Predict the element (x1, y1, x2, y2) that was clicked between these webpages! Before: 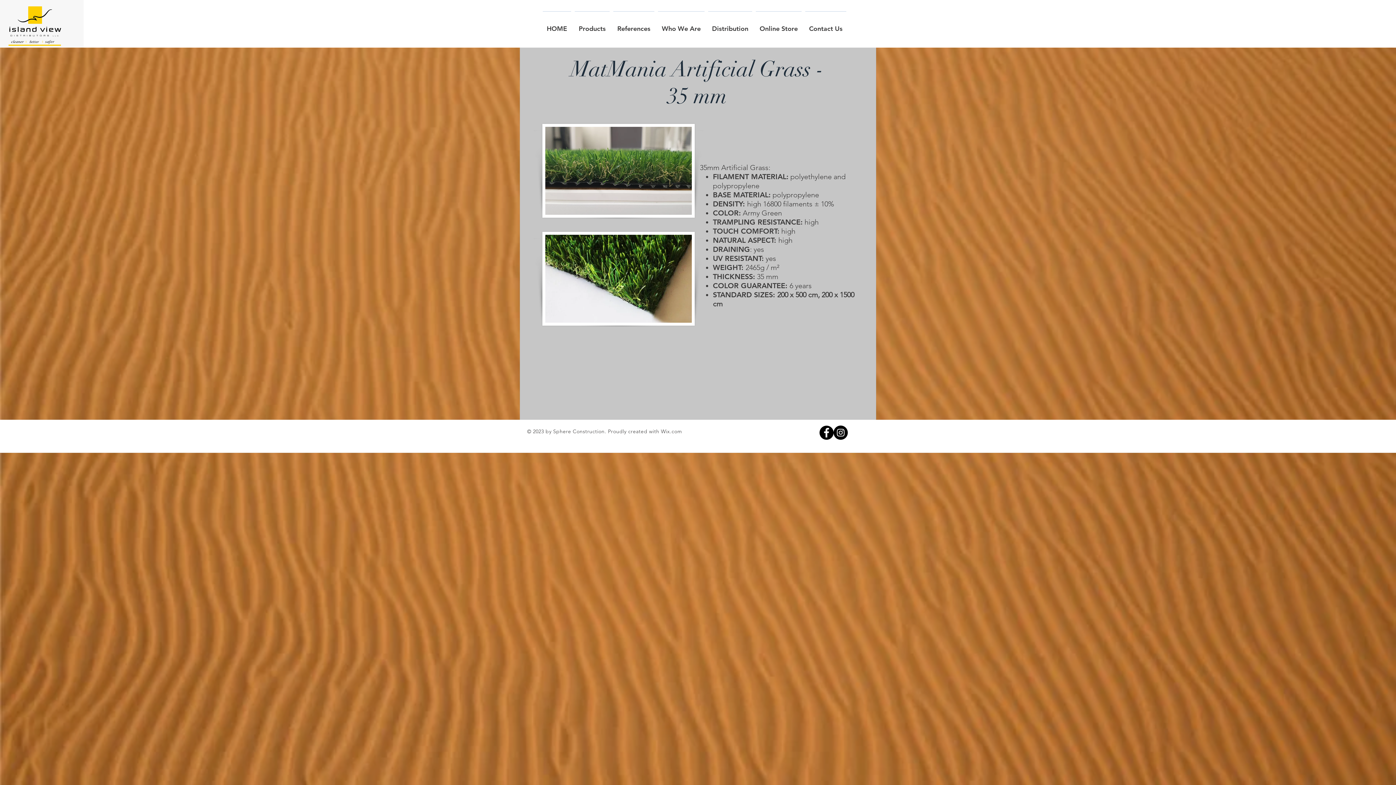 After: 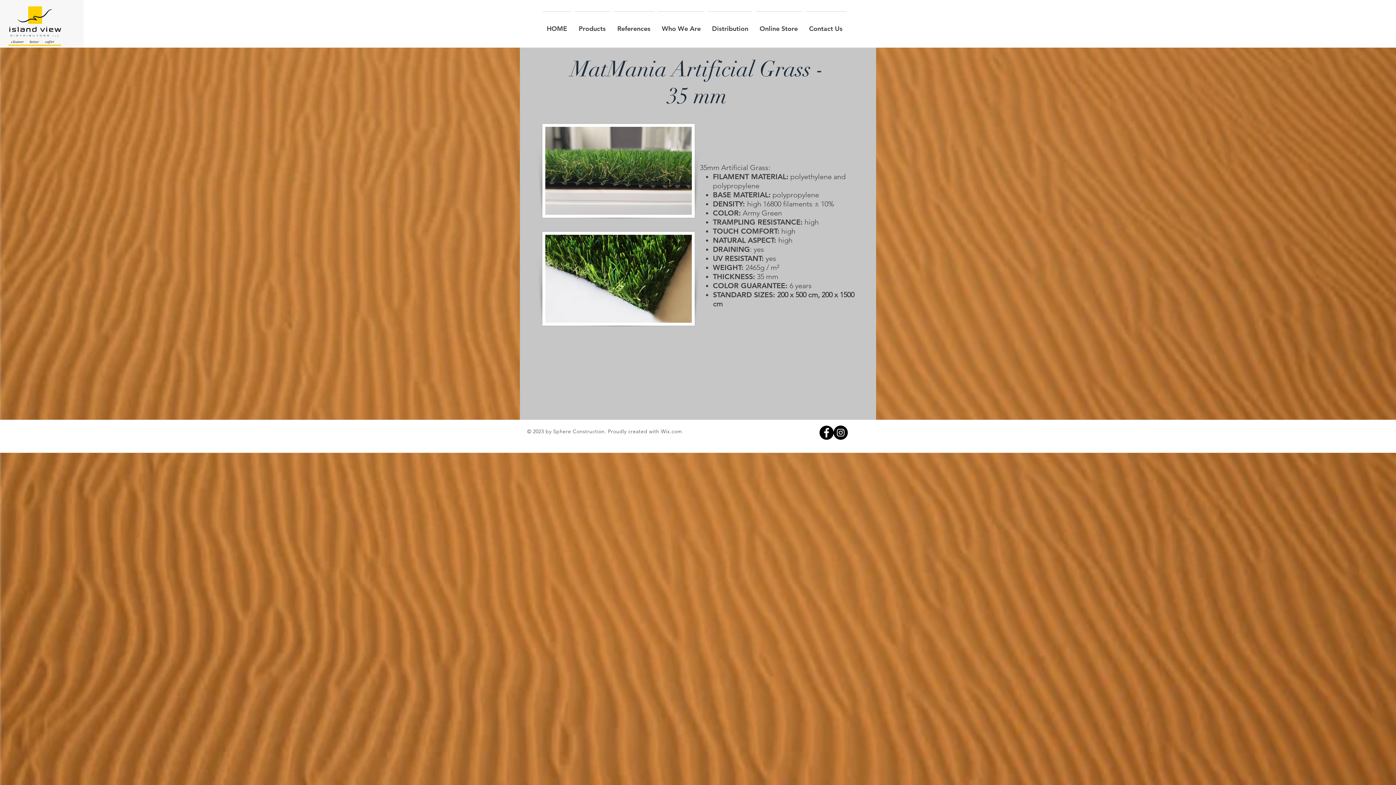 Action: bbox: (833, 425, 848, 440) label: Instagram